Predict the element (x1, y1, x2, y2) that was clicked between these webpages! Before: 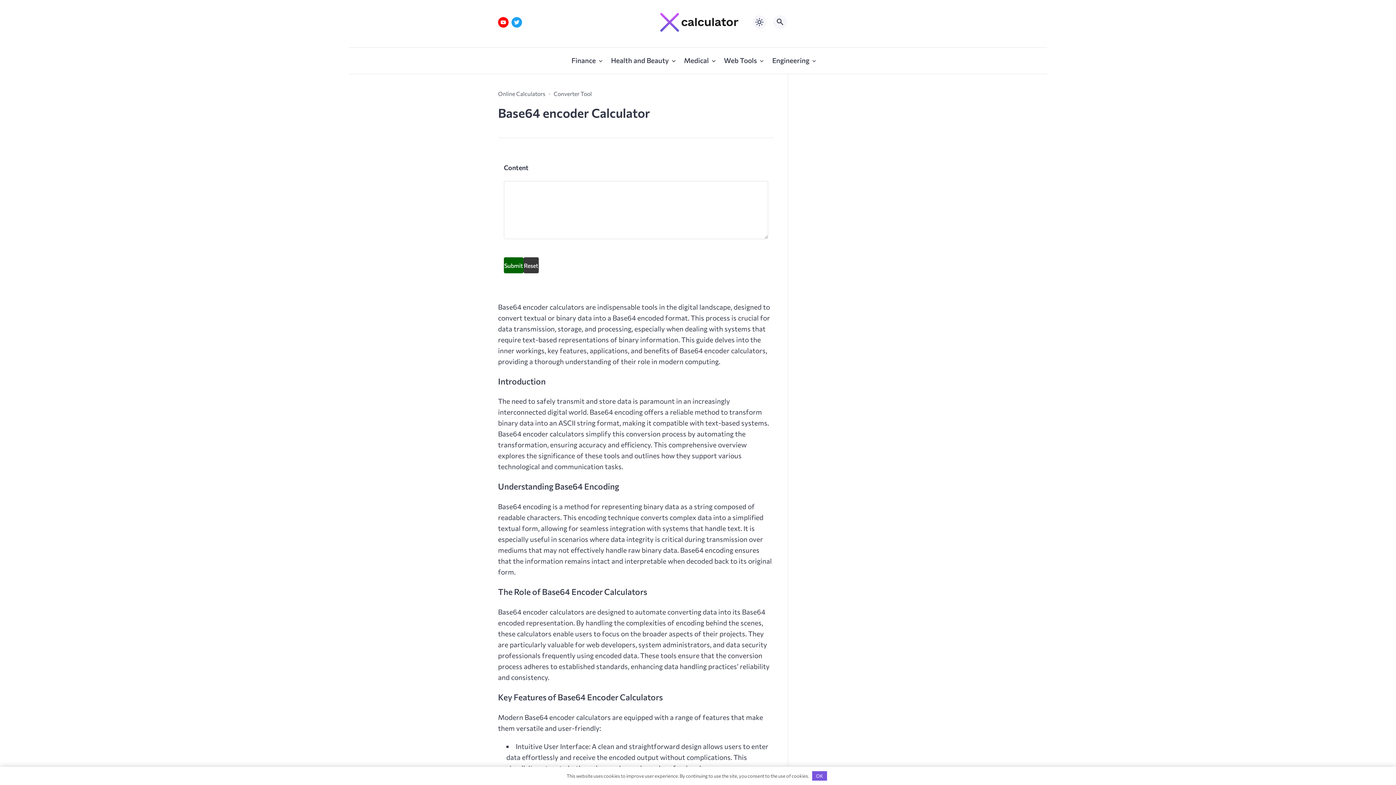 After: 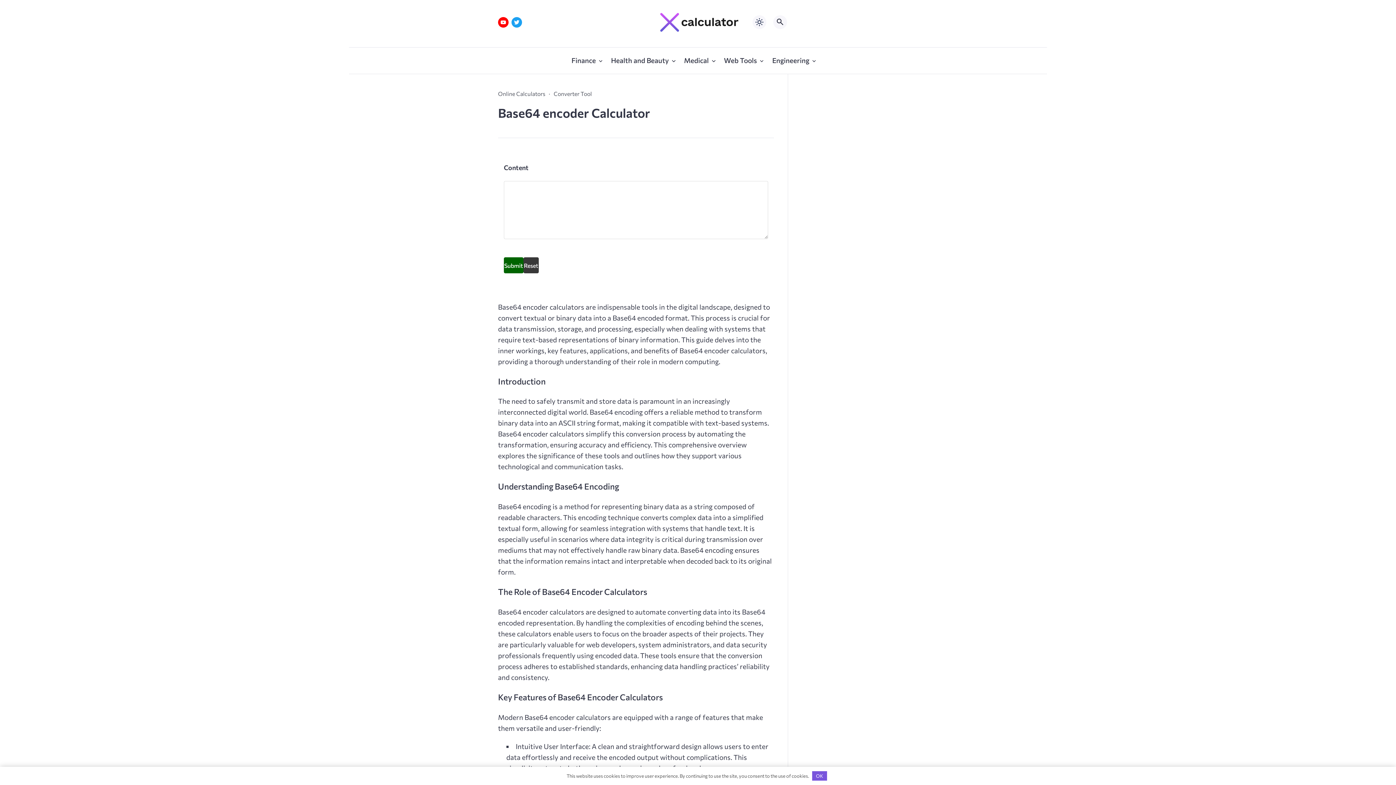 Action: label: Reset bbox: (523, 257, 538, 273)